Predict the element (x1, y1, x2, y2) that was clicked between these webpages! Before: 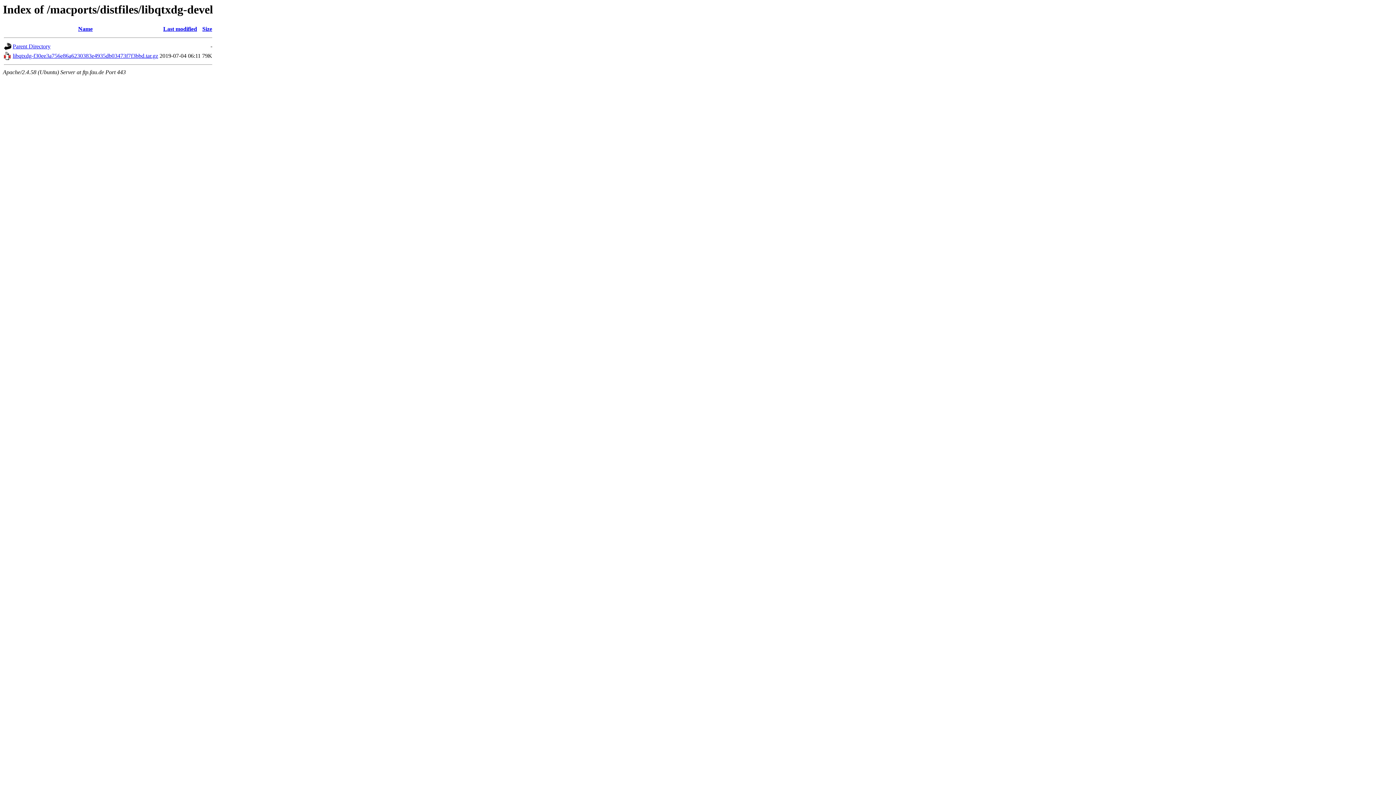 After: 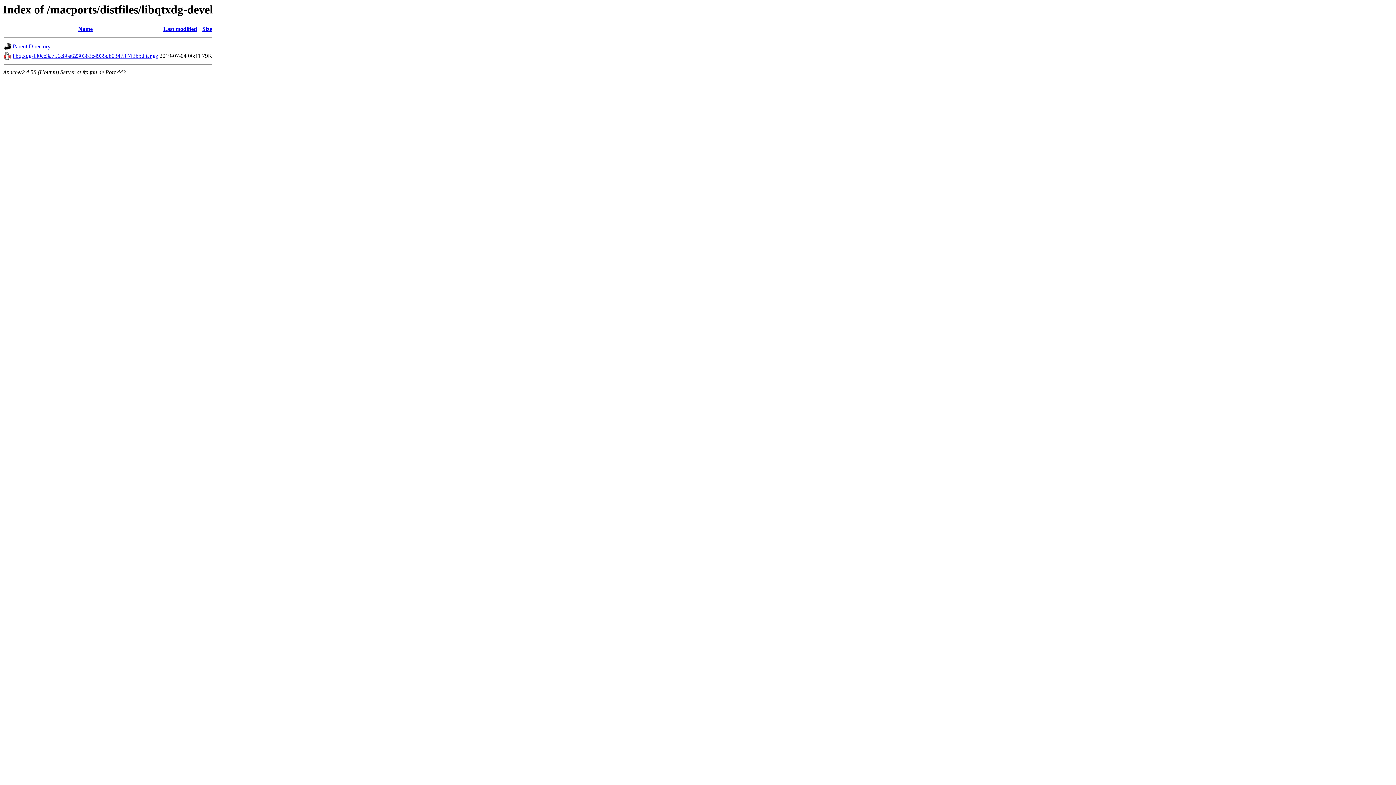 Action: bbox: (12, 52, 158, 59) label: libqtxdg-f30ee3a756e86a6230383e4935db03473f7f3bbd.tar.gz